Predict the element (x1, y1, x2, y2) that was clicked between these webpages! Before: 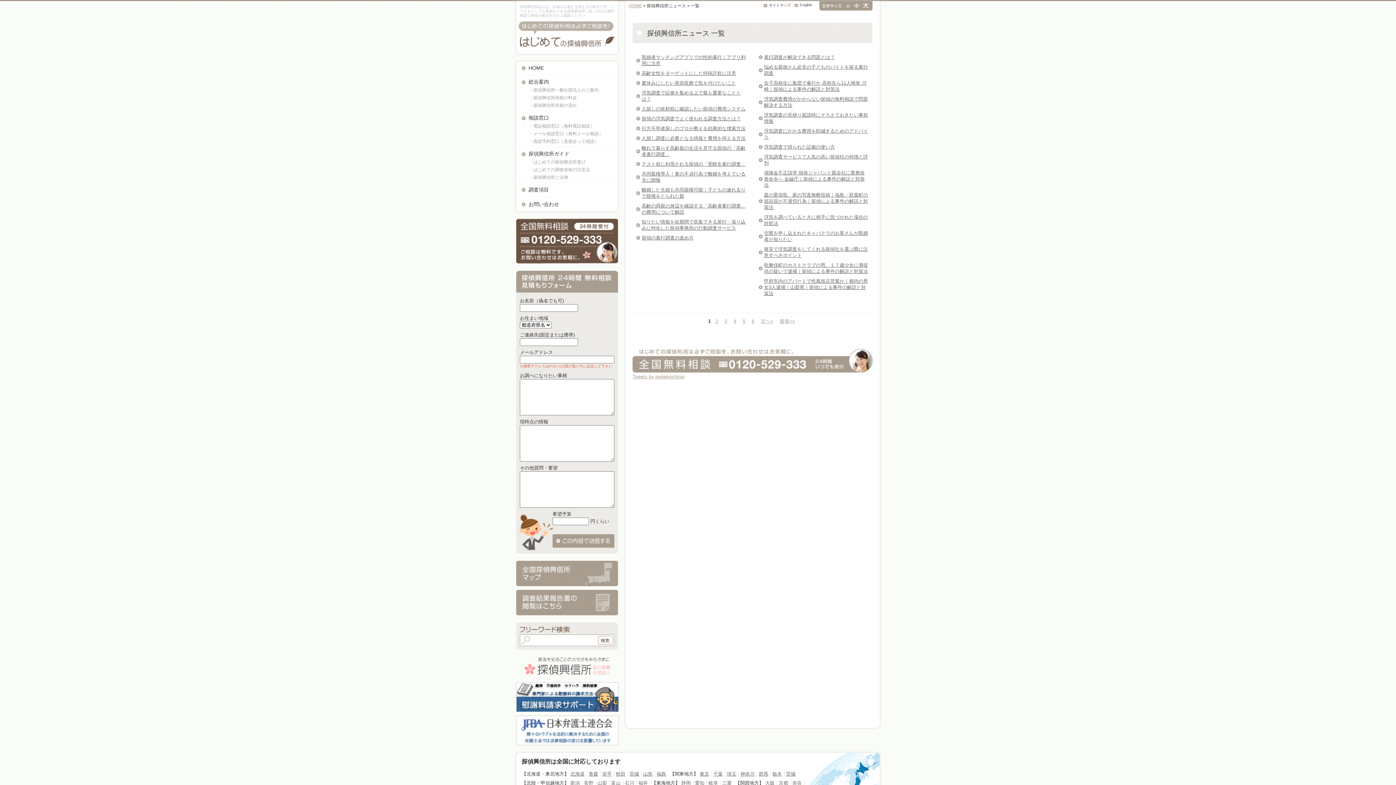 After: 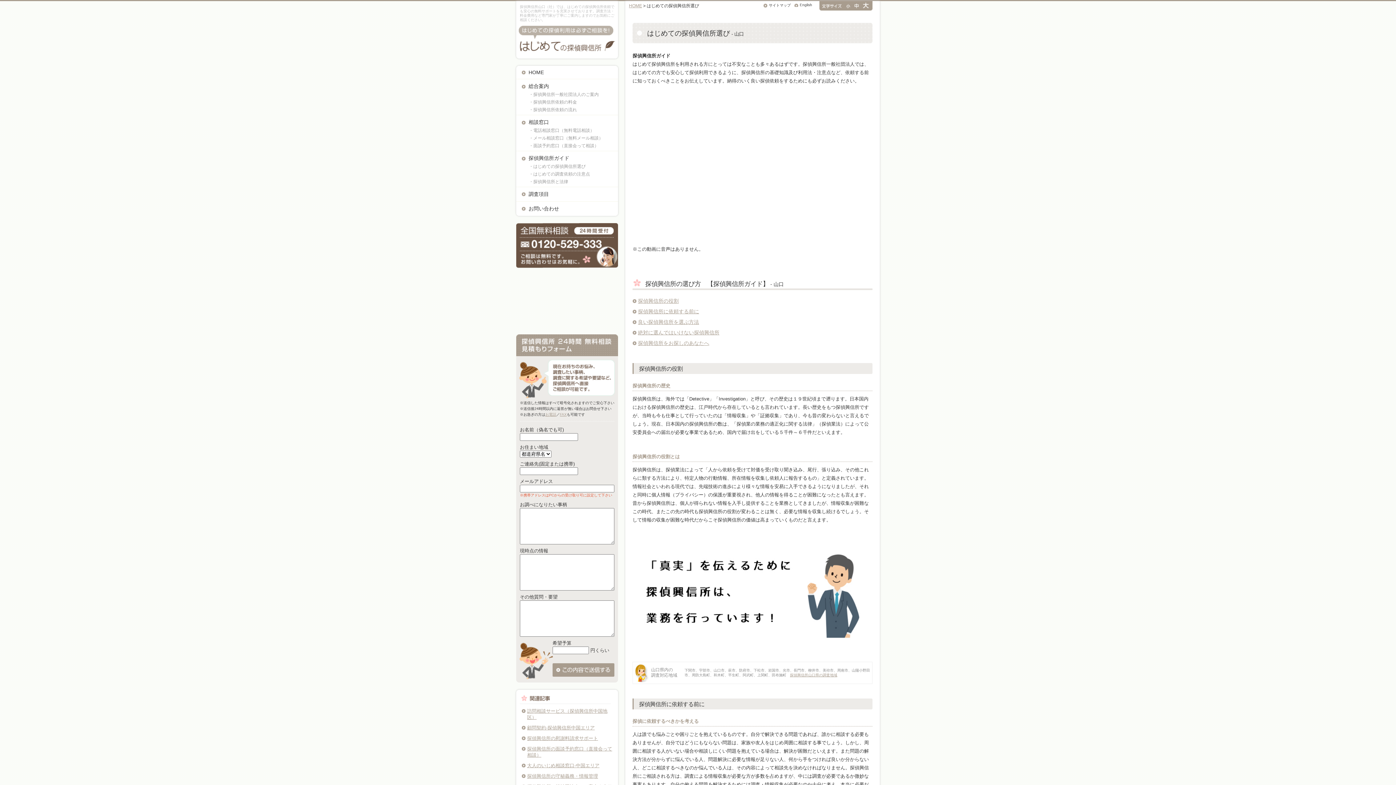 Action: bbox: (525, 158, 609, 166) label: ・はじめての探偵興信所選び